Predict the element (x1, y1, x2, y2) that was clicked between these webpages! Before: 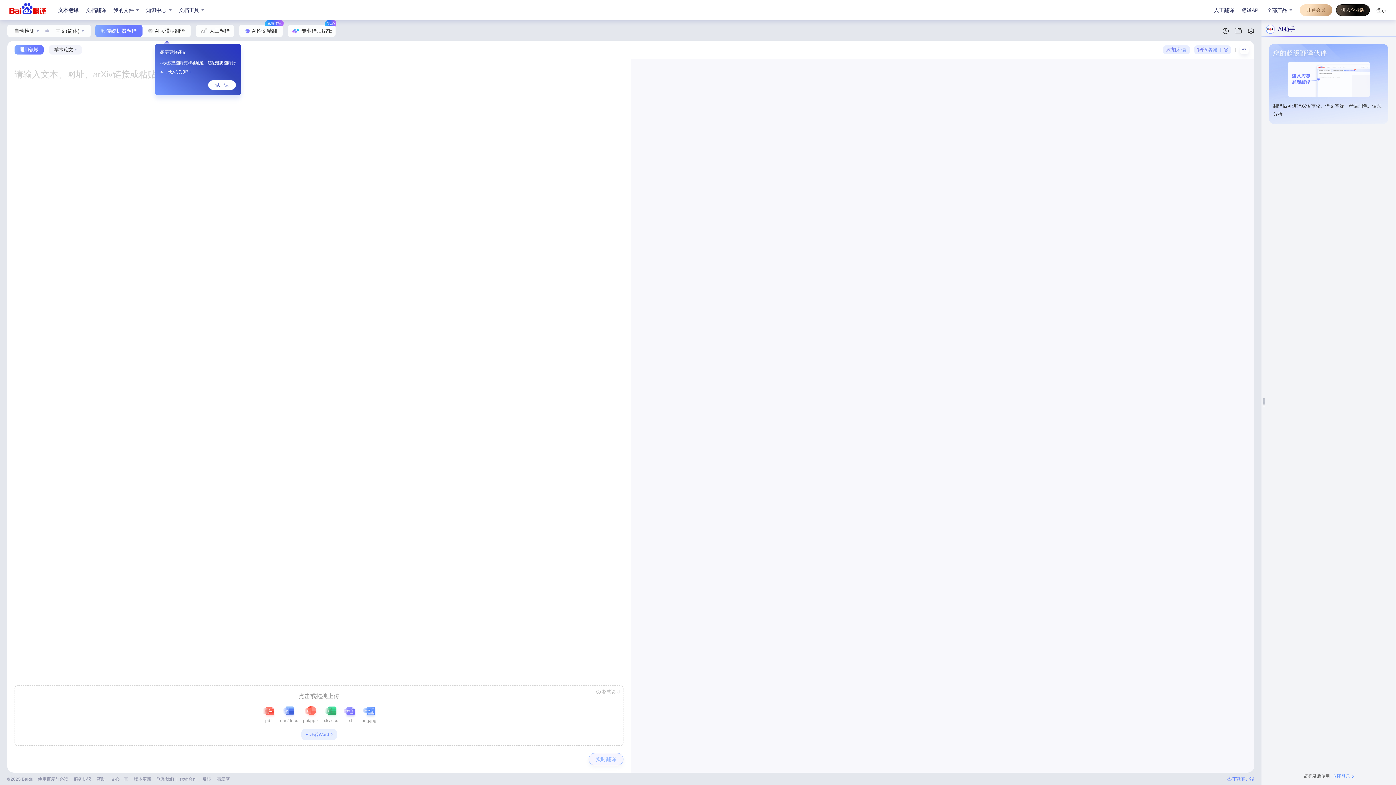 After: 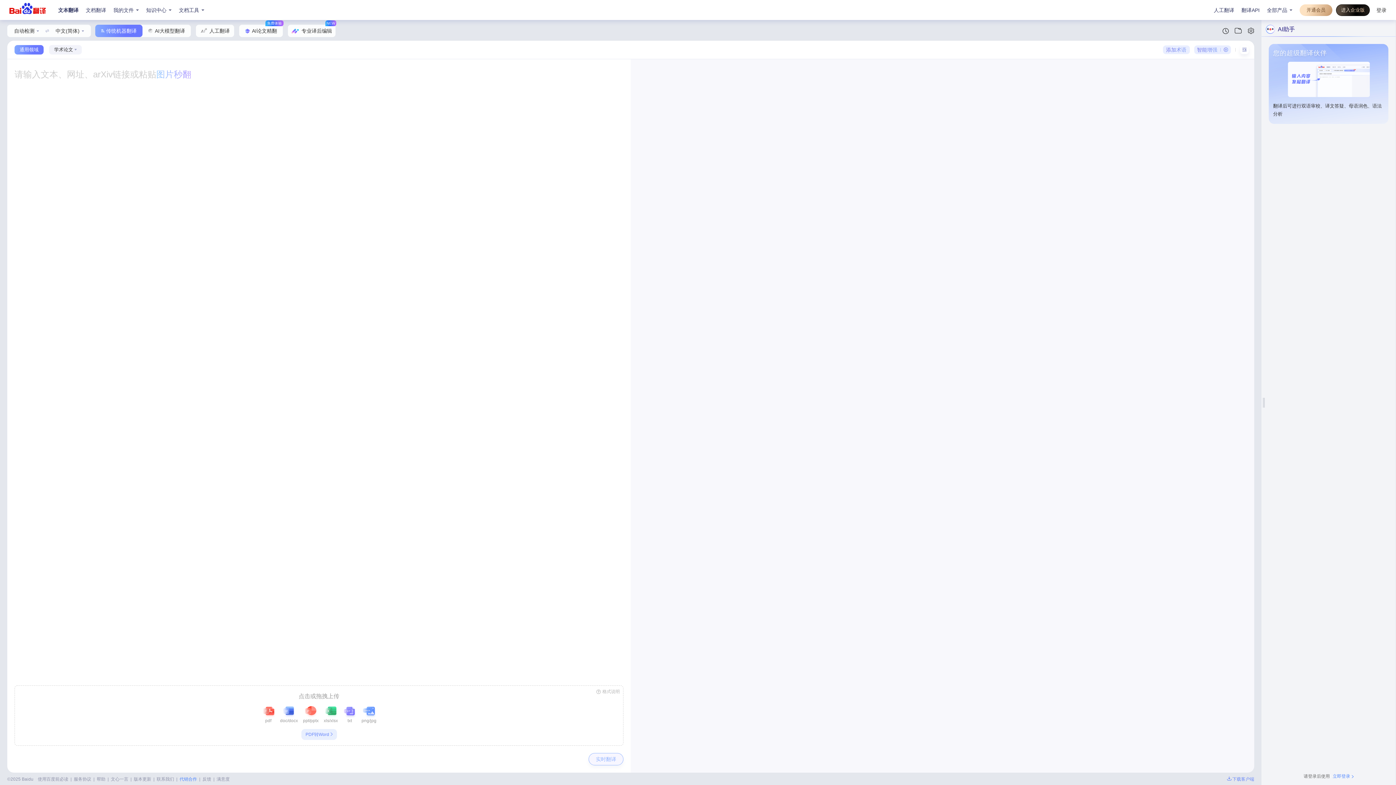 Action: label: 代销合作 bbox: (179, 776, 197, 782)